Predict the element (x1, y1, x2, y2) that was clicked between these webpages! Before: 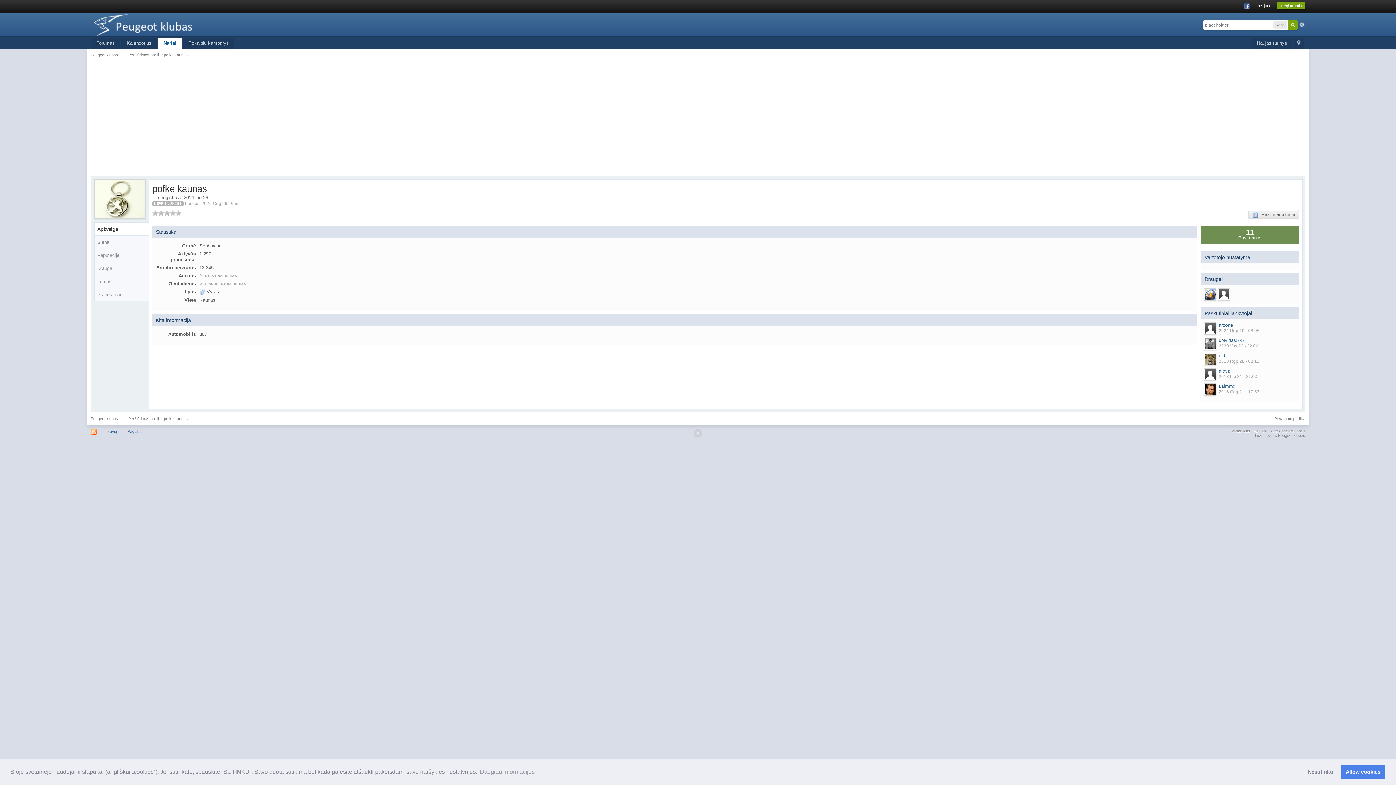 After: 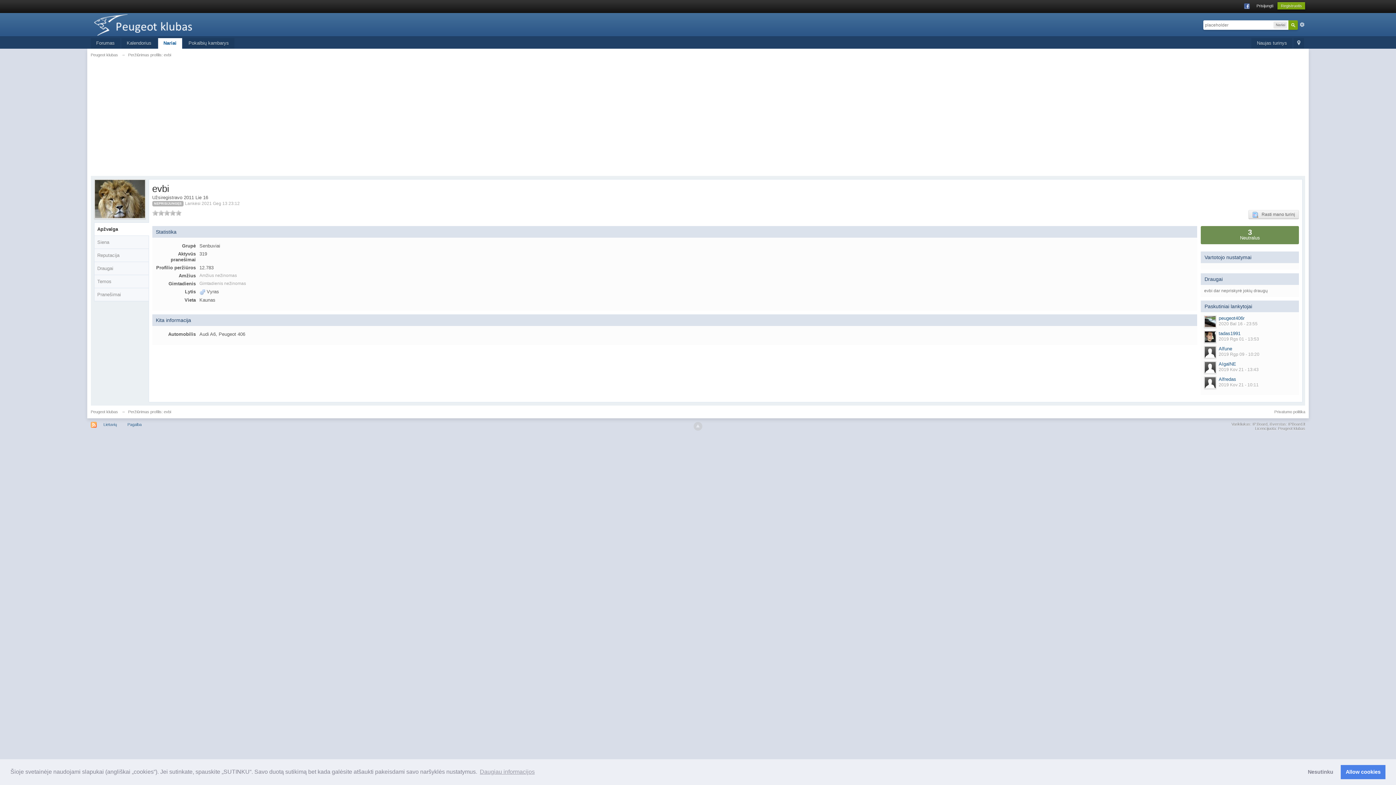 Action: label: evbi bbox: (1219, 353, 1227, 358)